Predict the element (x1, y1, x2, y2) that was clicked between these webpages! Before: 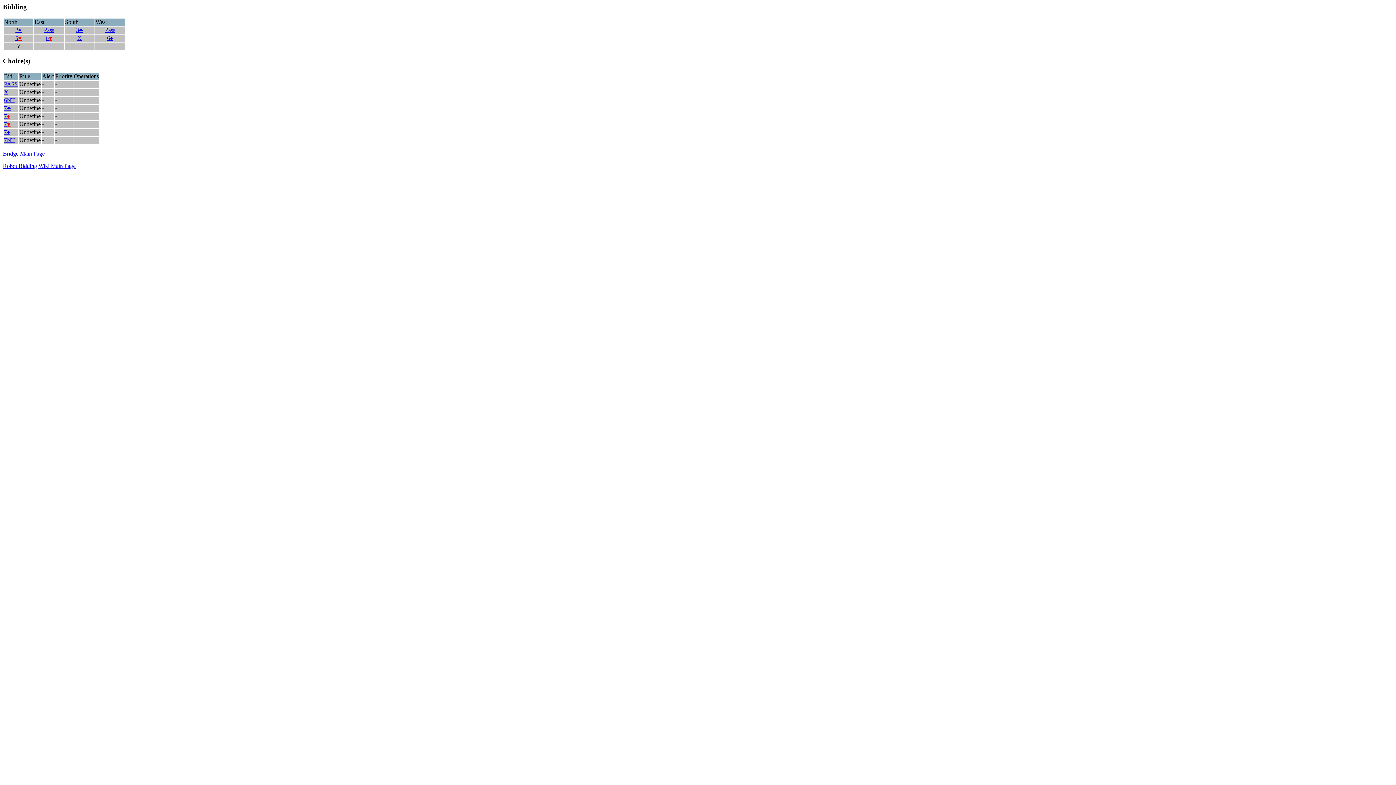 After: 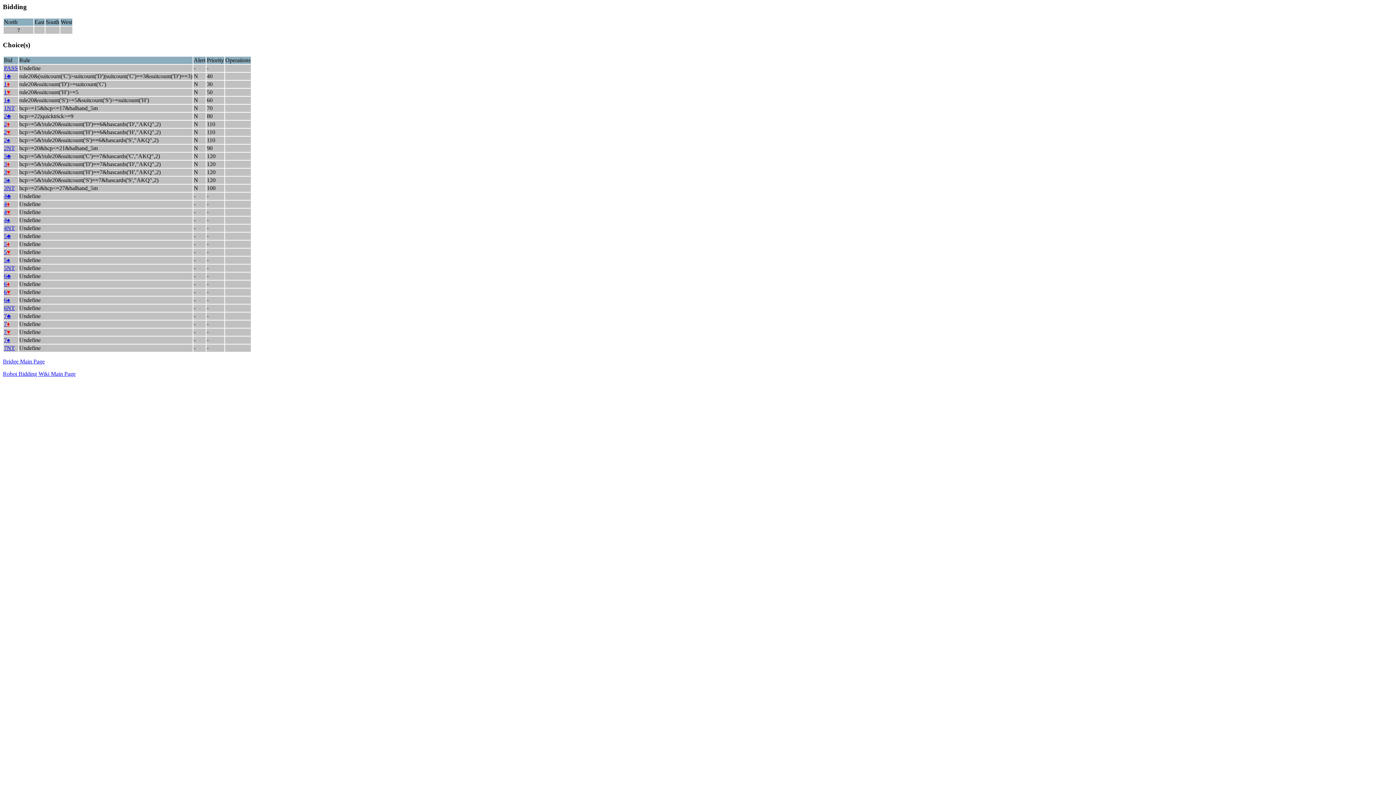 Action: label: 2♠ bbox: (15, 26, 21, 32)